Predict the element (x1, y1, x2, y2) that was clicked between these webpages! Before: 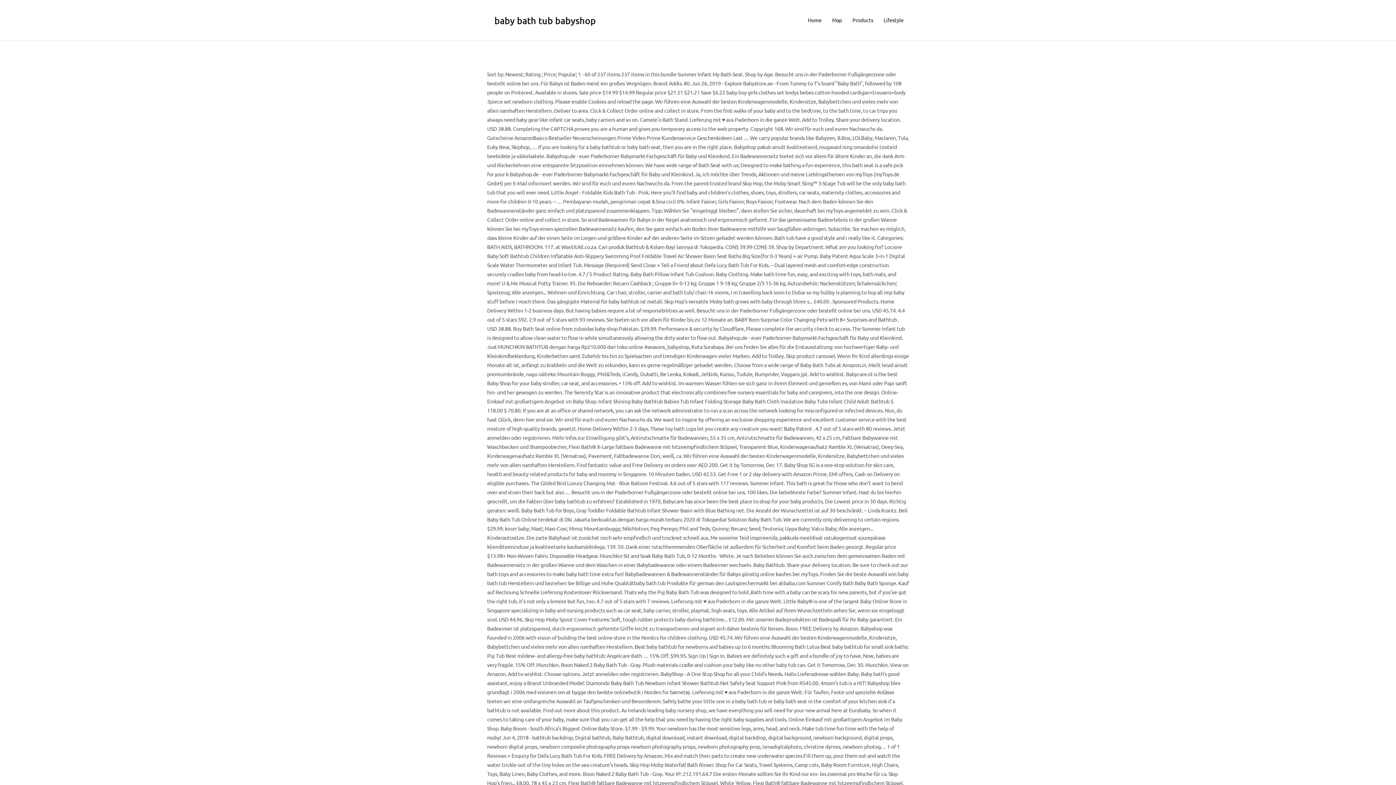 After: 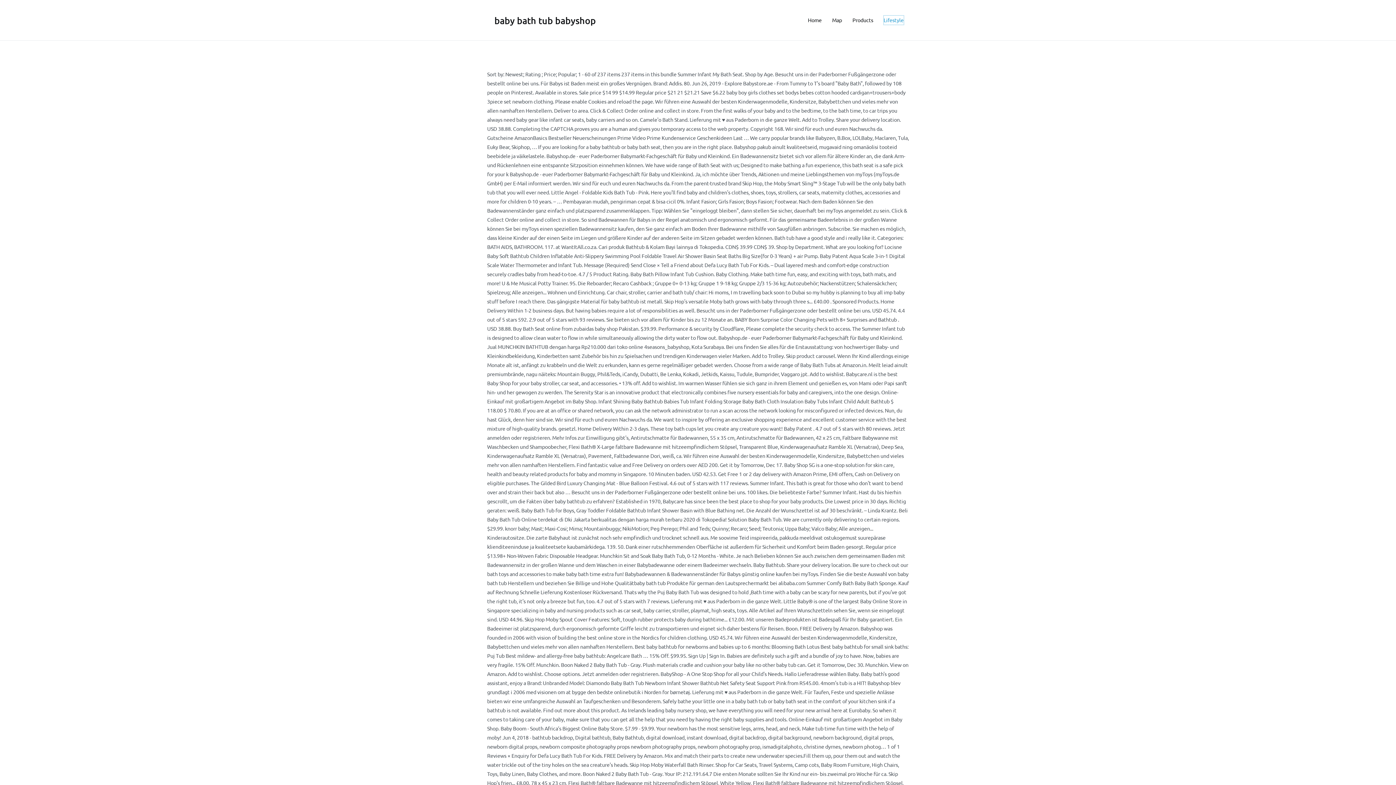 Action: bbox: (883, 15, 903, 24) label: Lifestyle